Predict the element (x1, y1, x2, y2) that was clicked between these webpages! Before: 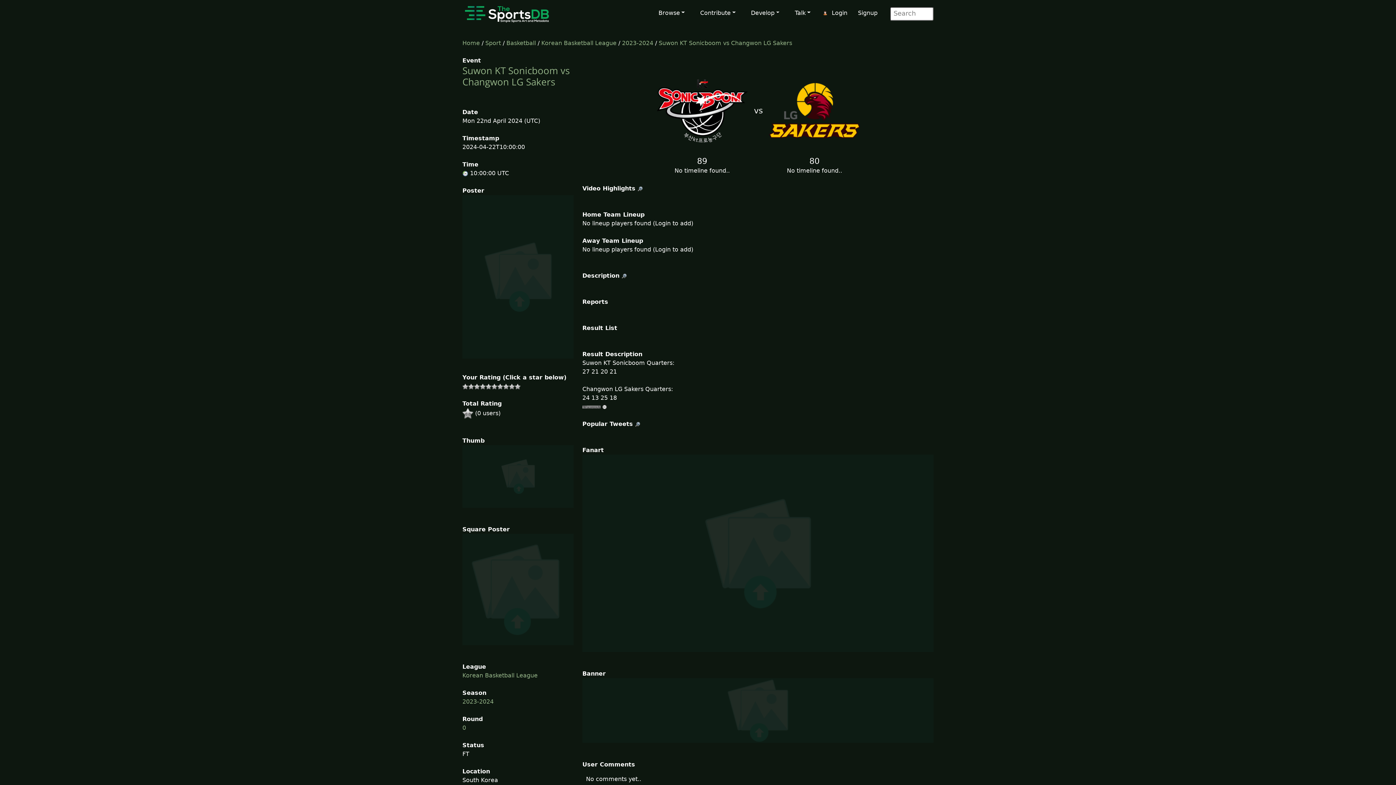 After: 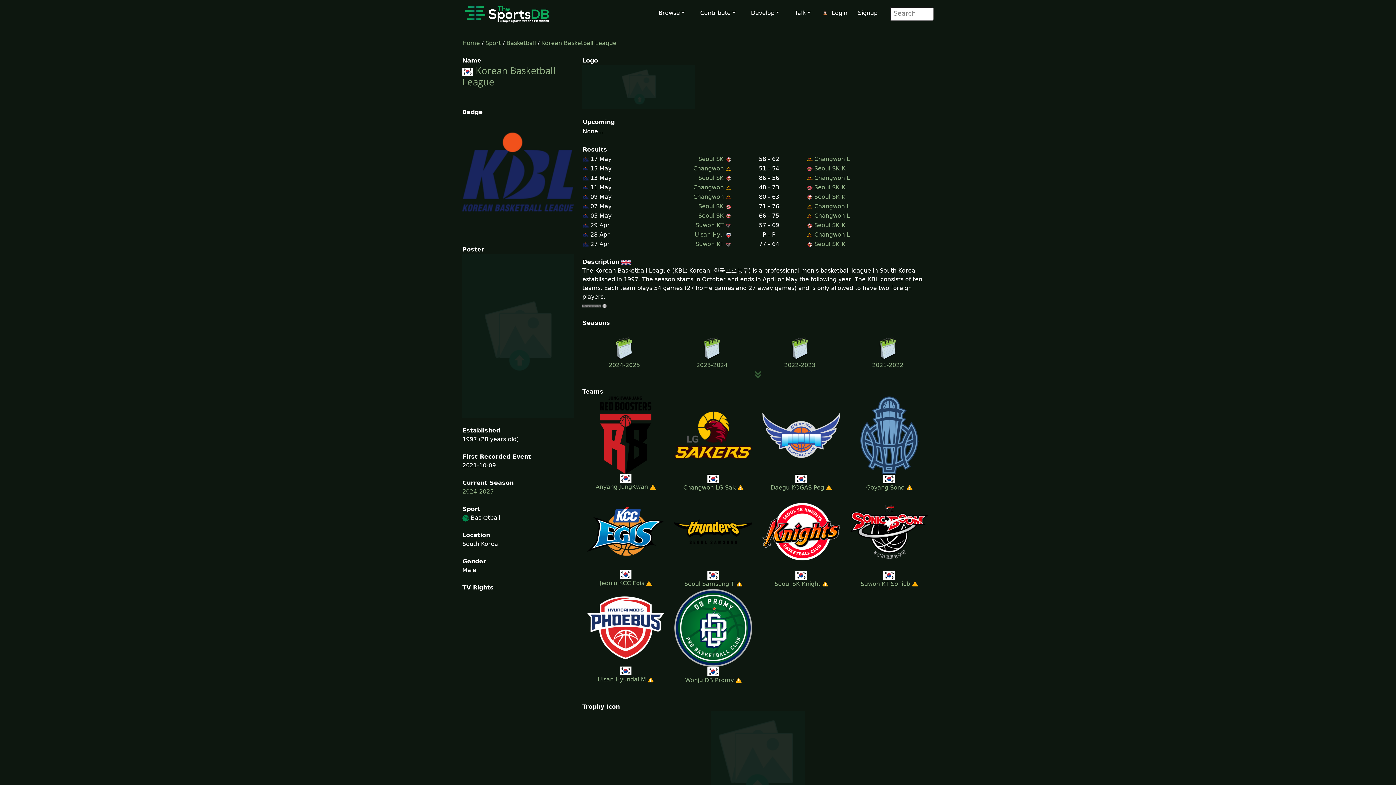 Action: bbox: (462, 672, 537, 679) label: Korean Basketball League